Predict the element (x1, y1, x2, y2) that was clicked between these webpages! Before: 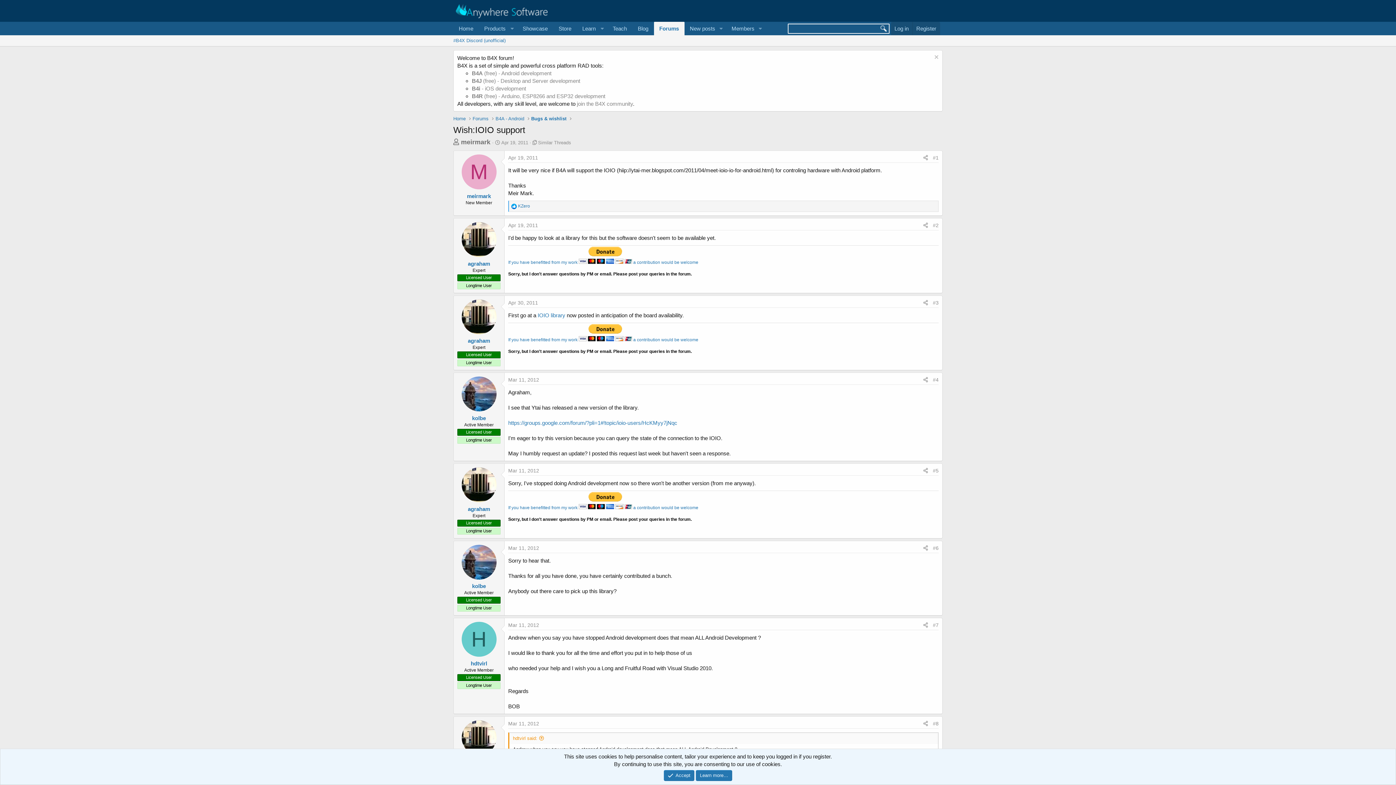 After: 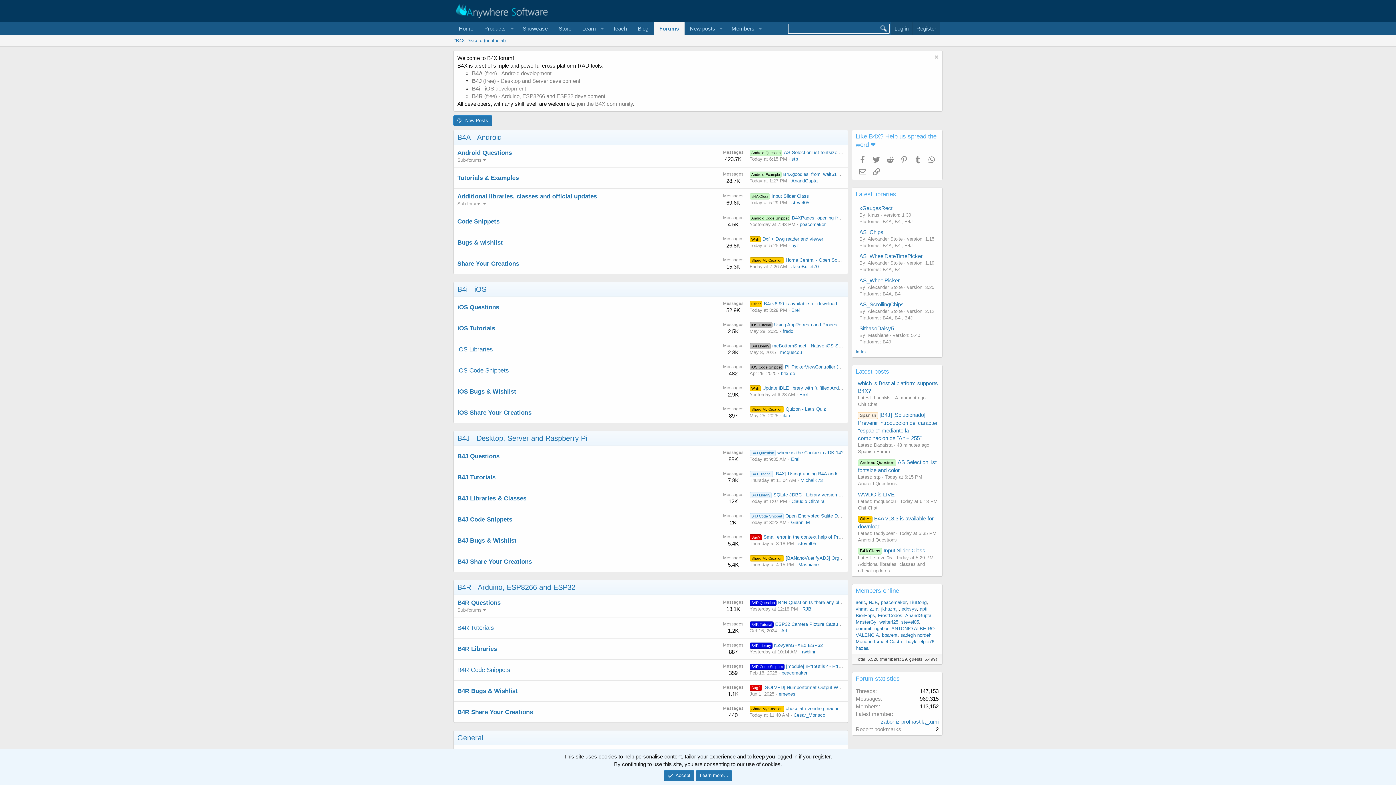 Action: bbox: (453, 12, 550, 18)